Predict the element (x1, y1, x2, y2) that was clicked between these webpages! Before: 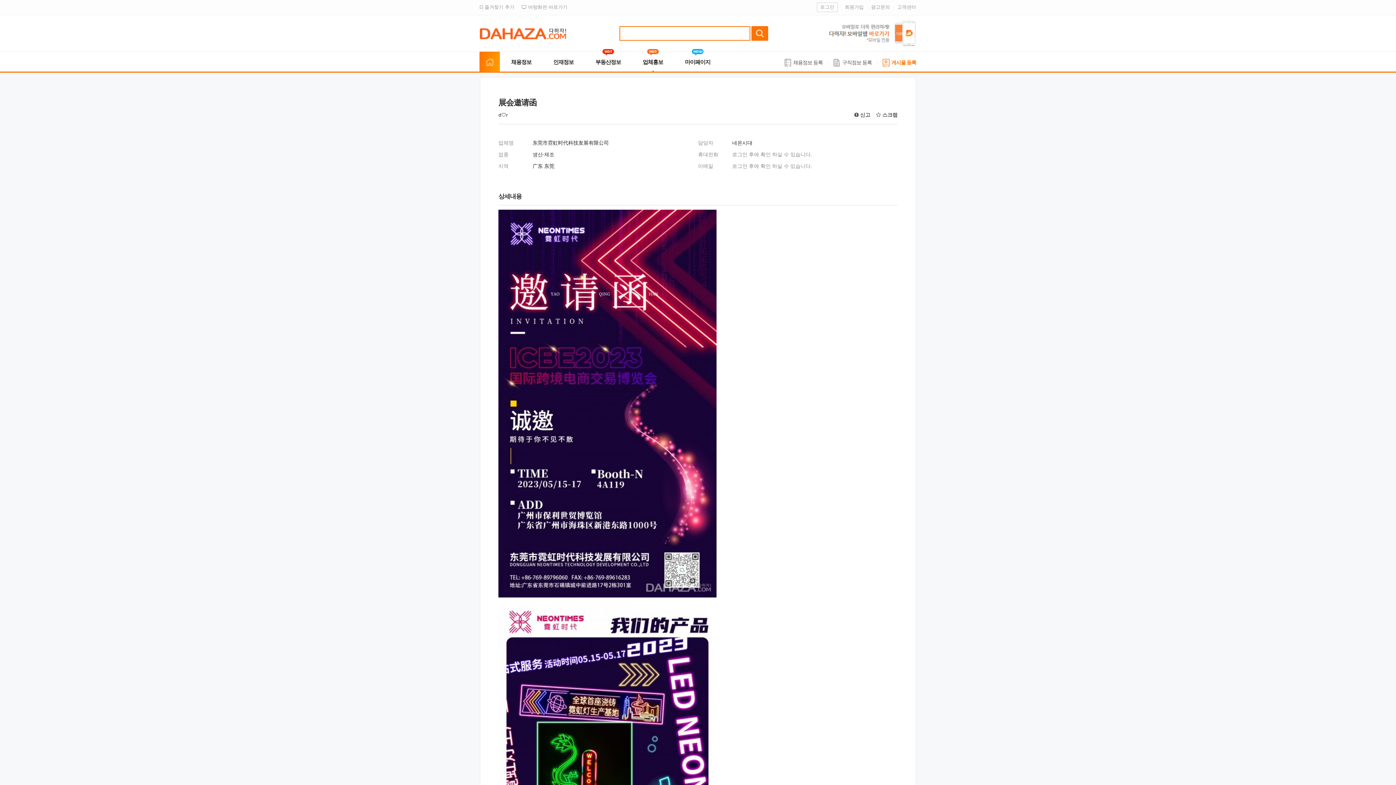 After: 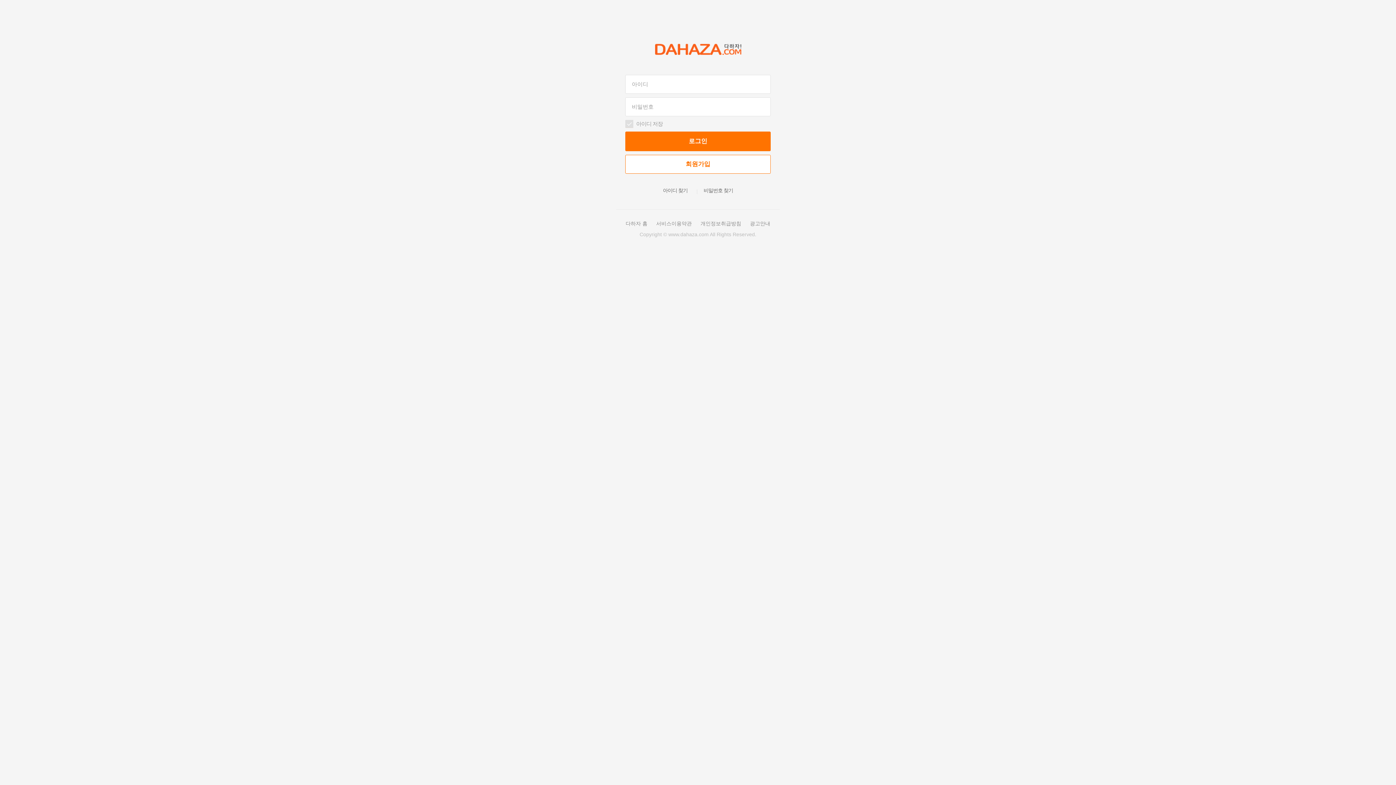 Action: bbox: (871, 0, 890, 14) label: 광고문의